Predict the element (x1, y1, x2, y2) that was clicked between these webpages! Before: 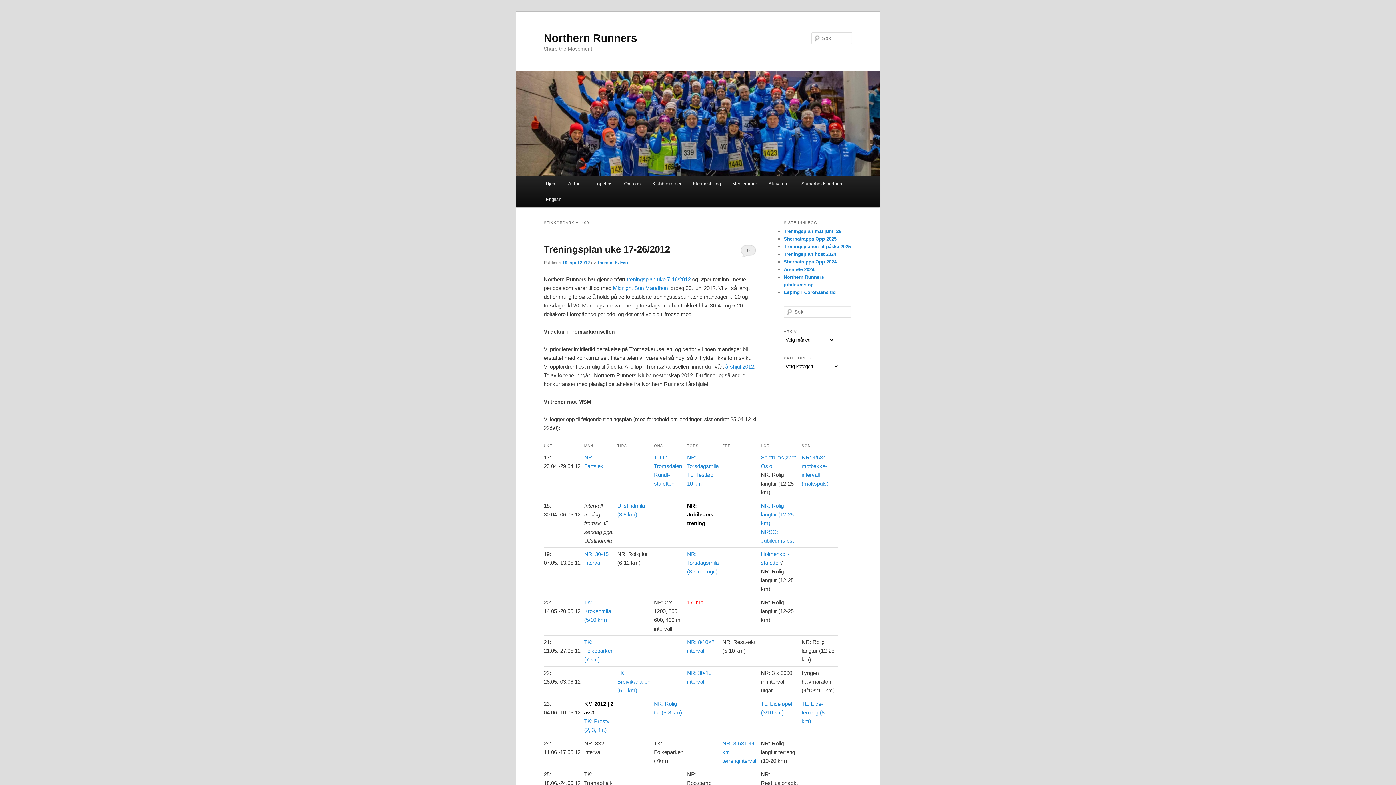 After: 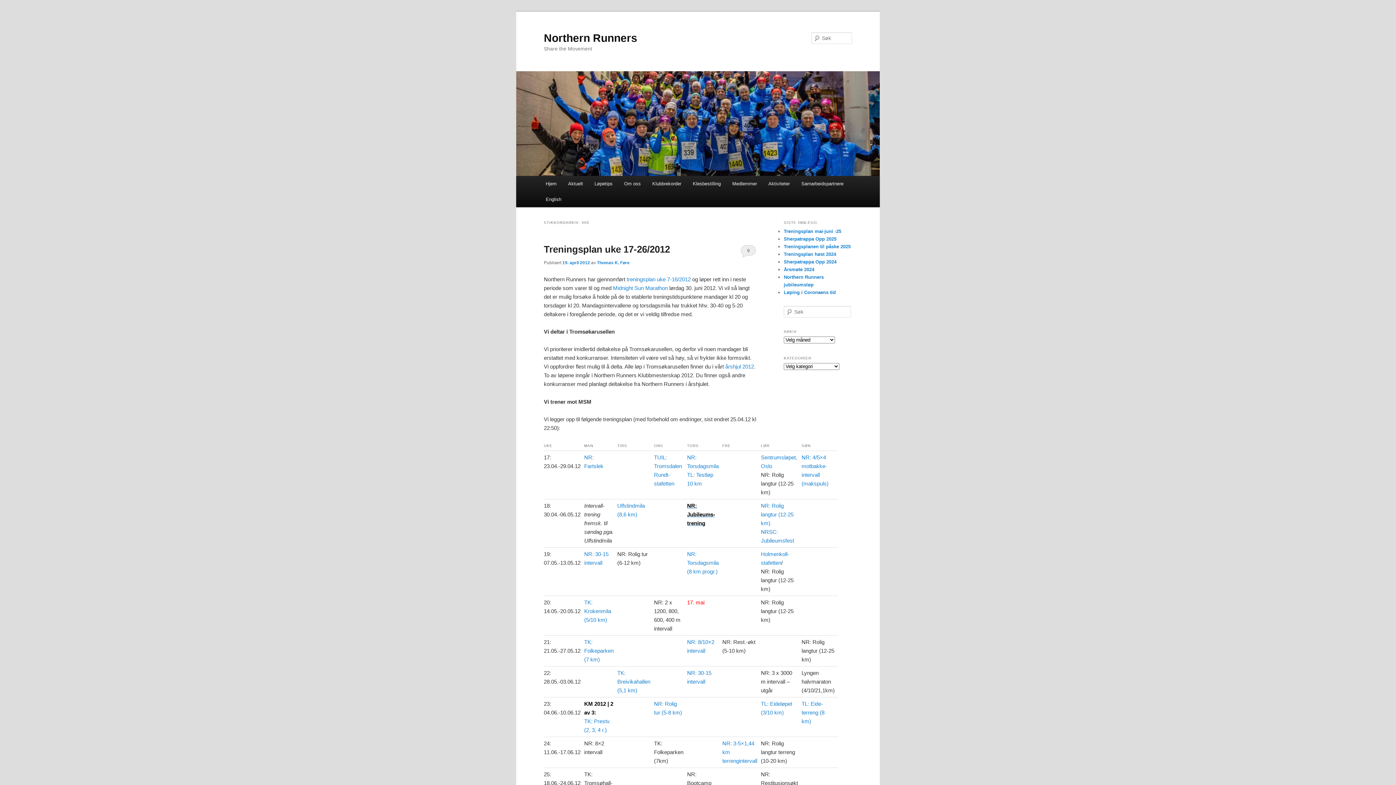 Action: bbox: (687, 503, 715, 526) label: NR: Jubileums-trening